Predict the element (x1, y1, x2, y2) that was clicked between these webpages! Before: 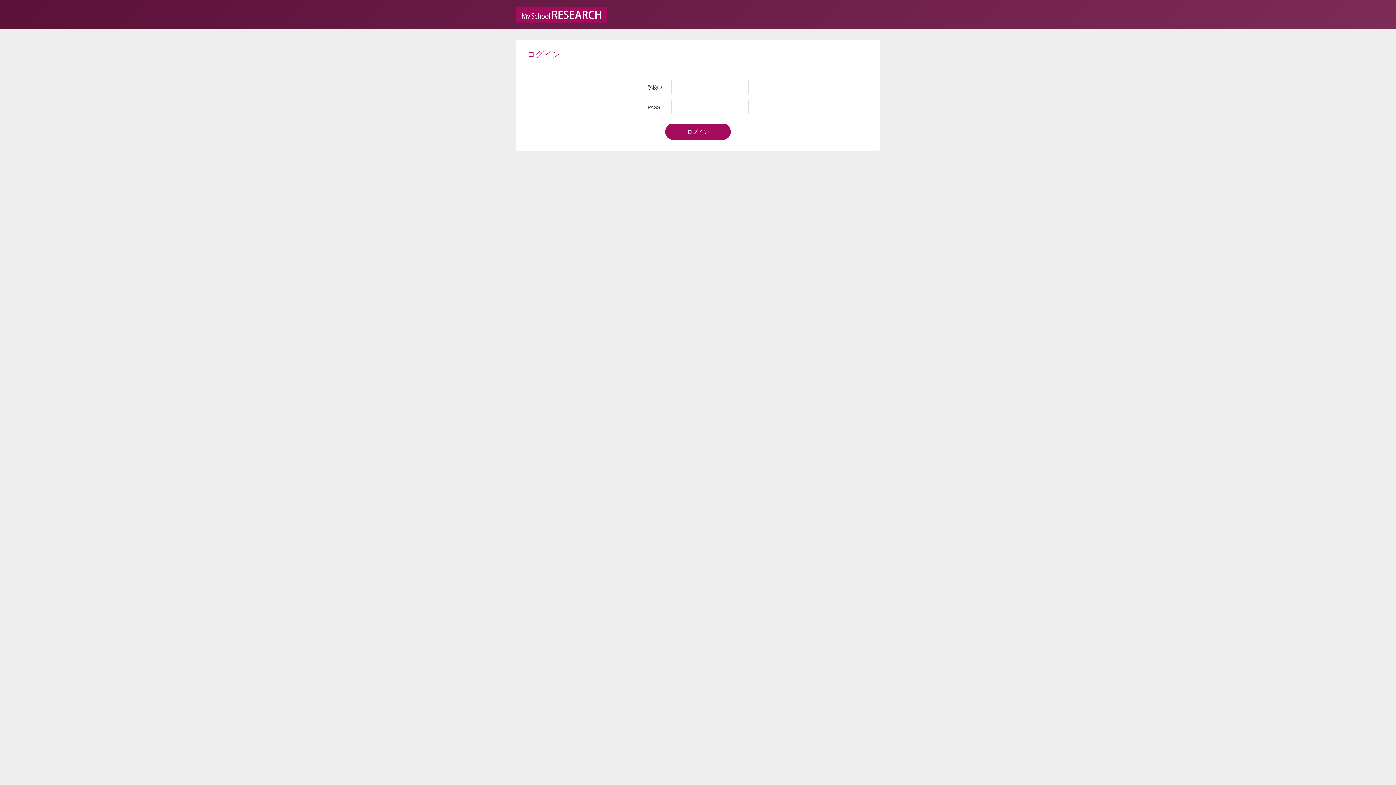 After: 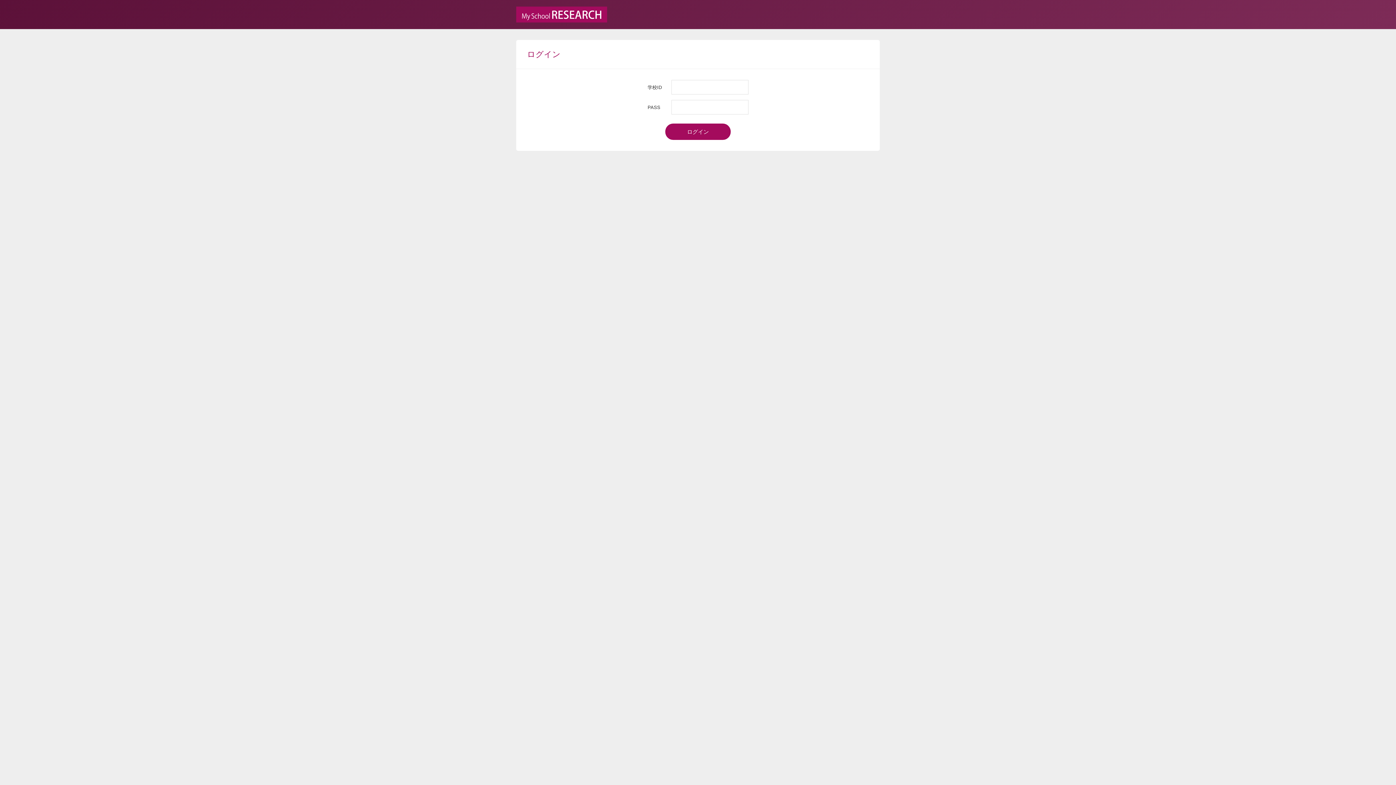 Action: bbox: (516, 6, 607, 22)